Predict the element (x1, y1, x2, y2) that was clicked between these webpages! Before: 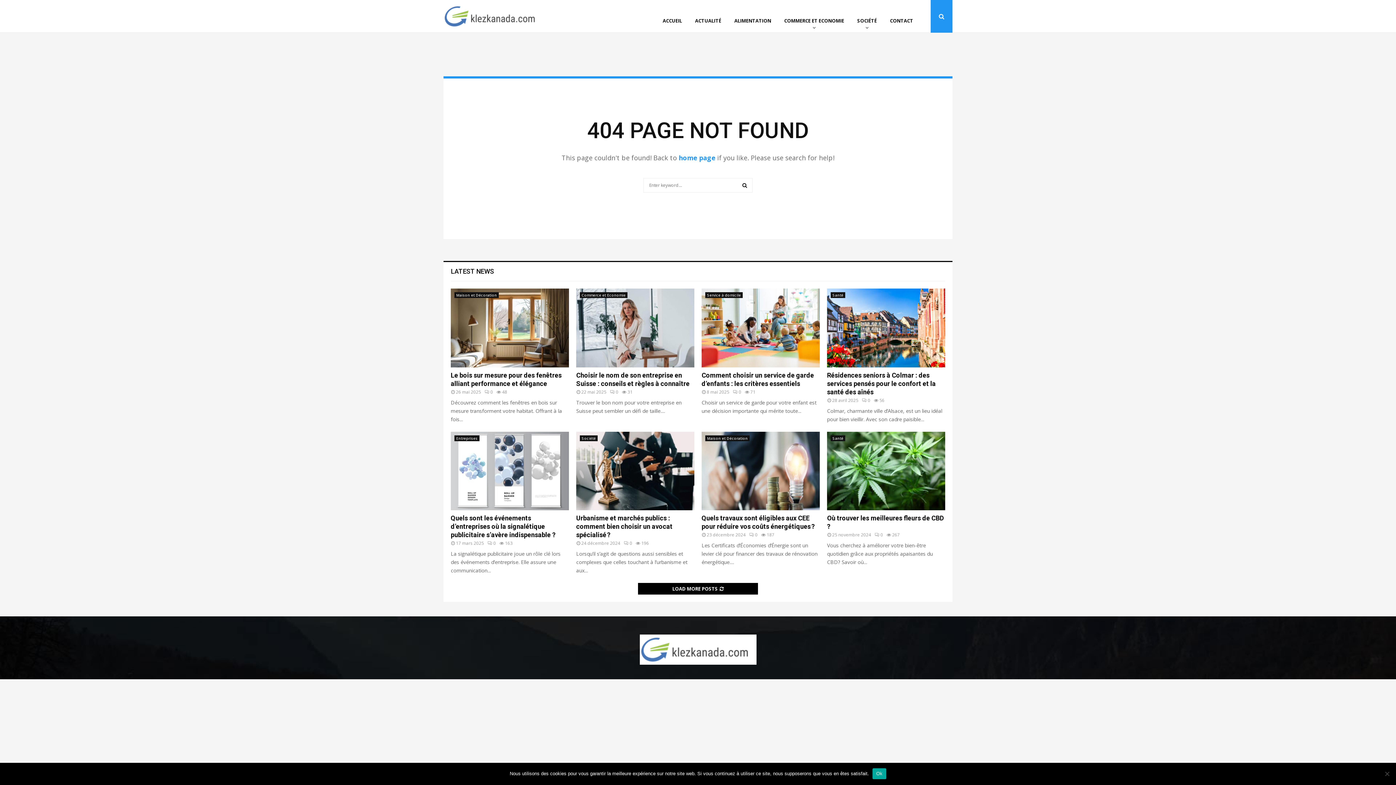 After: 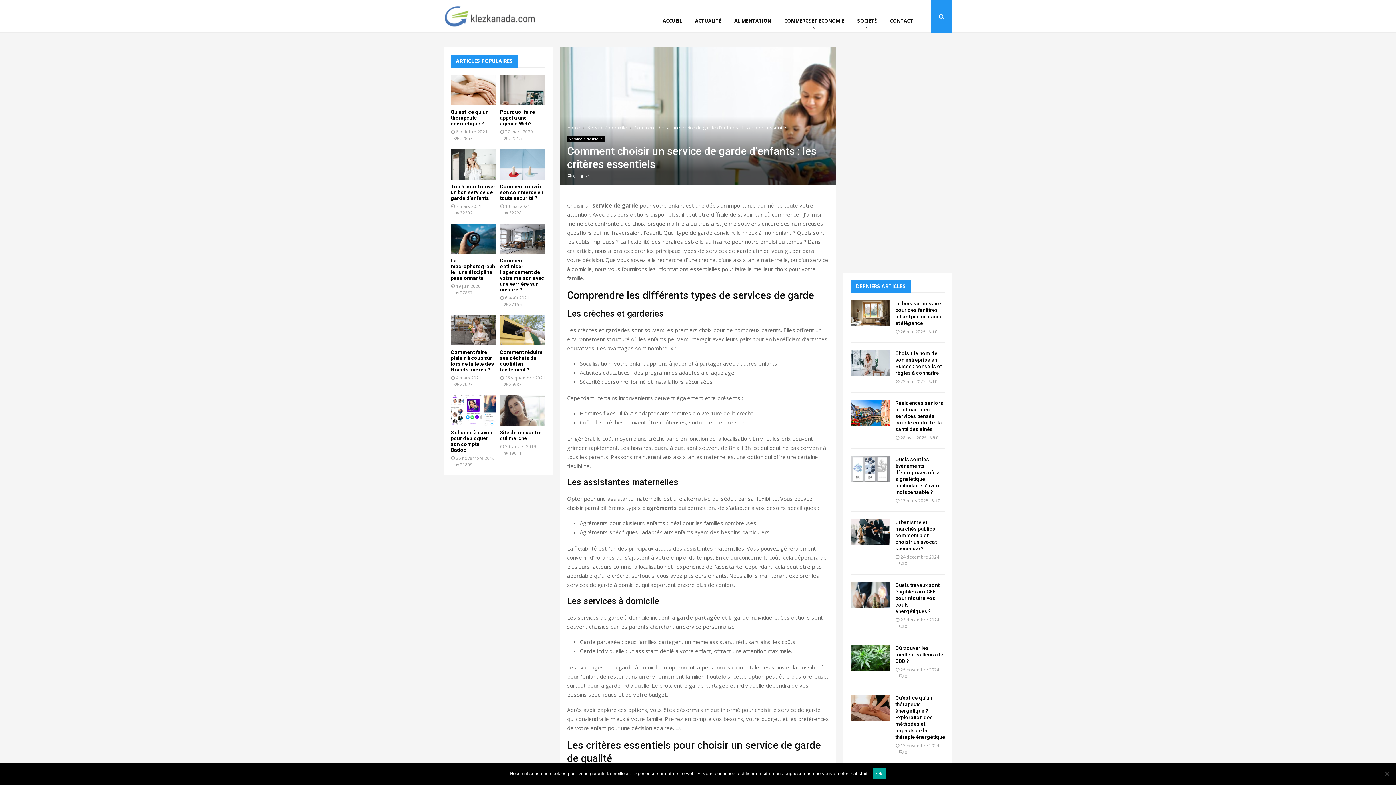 Action: bbox: (701, 288, 820, 367)